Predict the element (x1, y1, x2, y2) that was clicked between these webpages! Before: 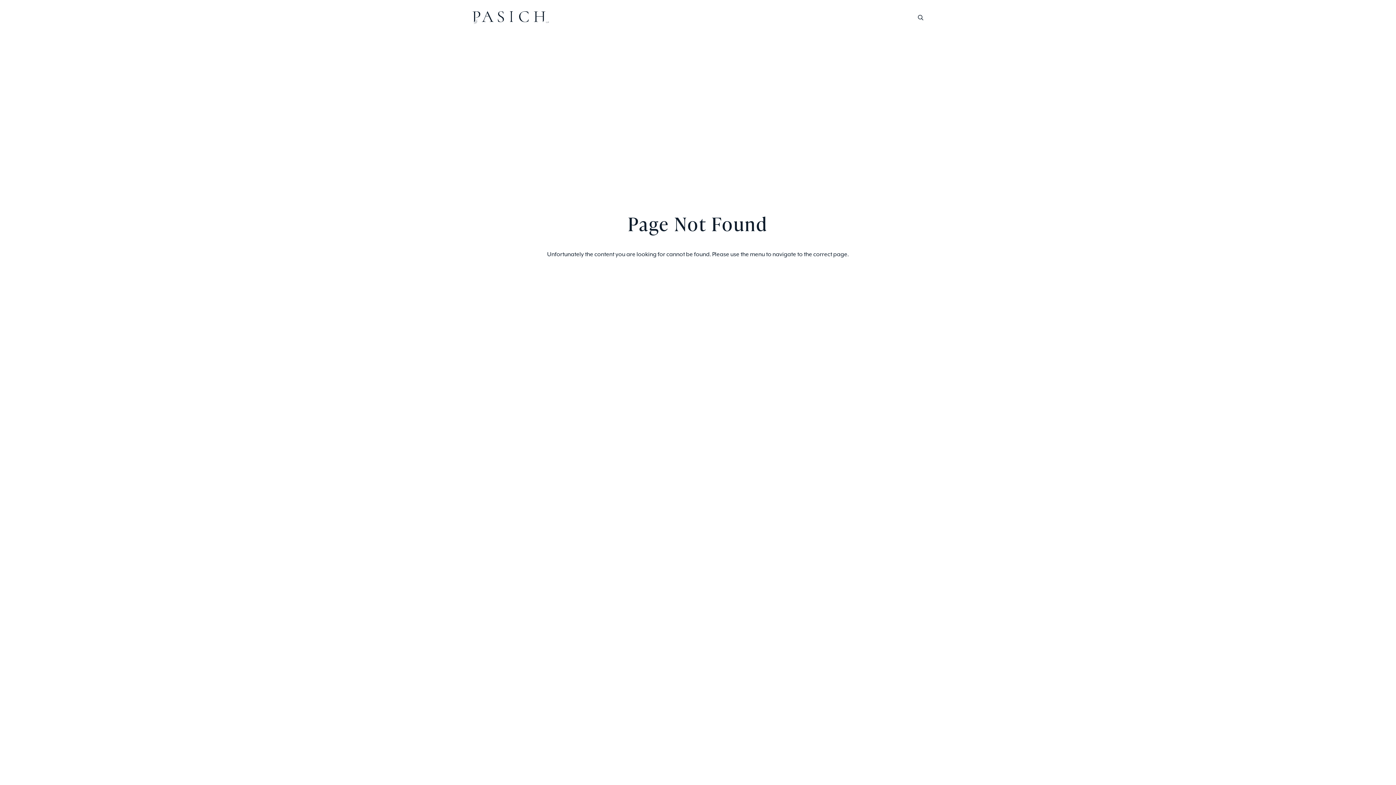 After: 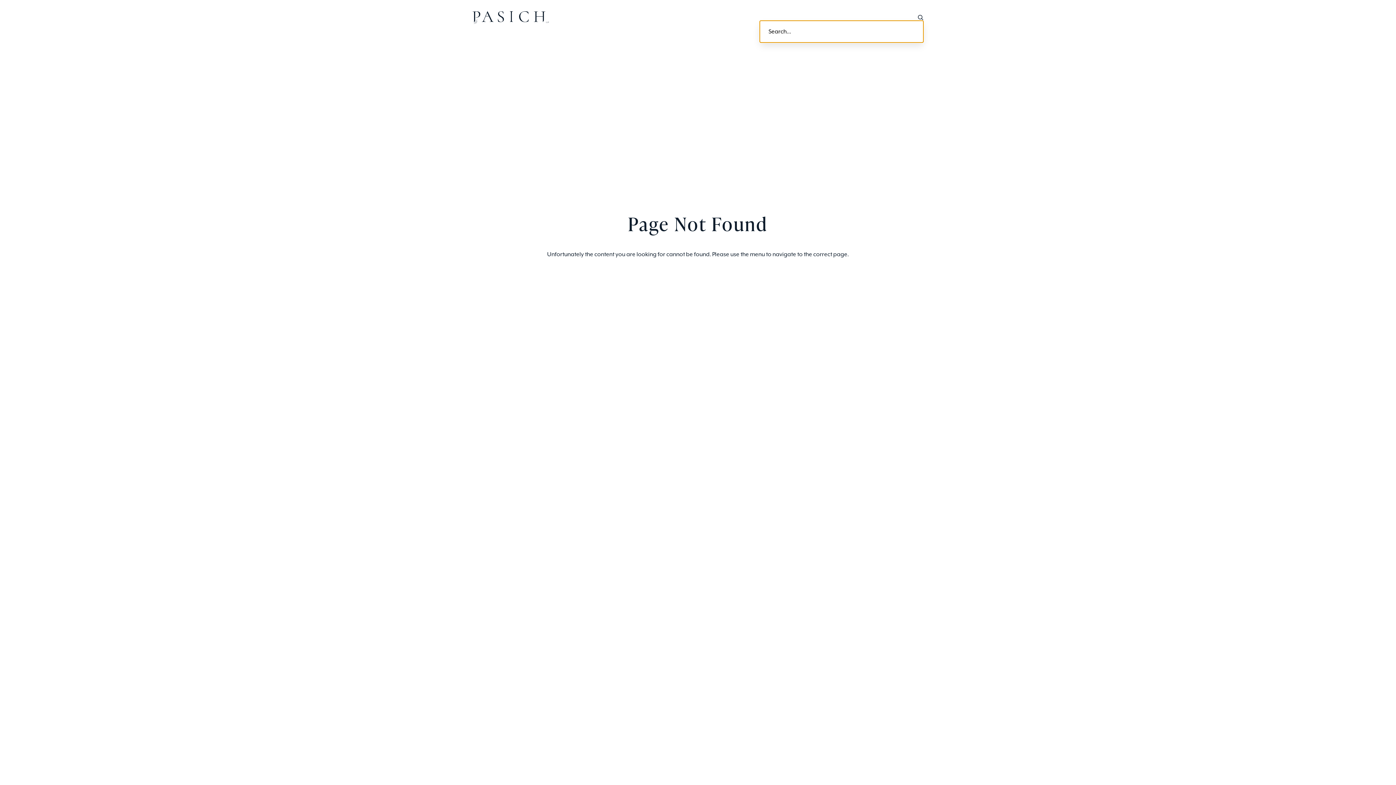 Action: bbox: (918, 15, 923, 22) label: Search box